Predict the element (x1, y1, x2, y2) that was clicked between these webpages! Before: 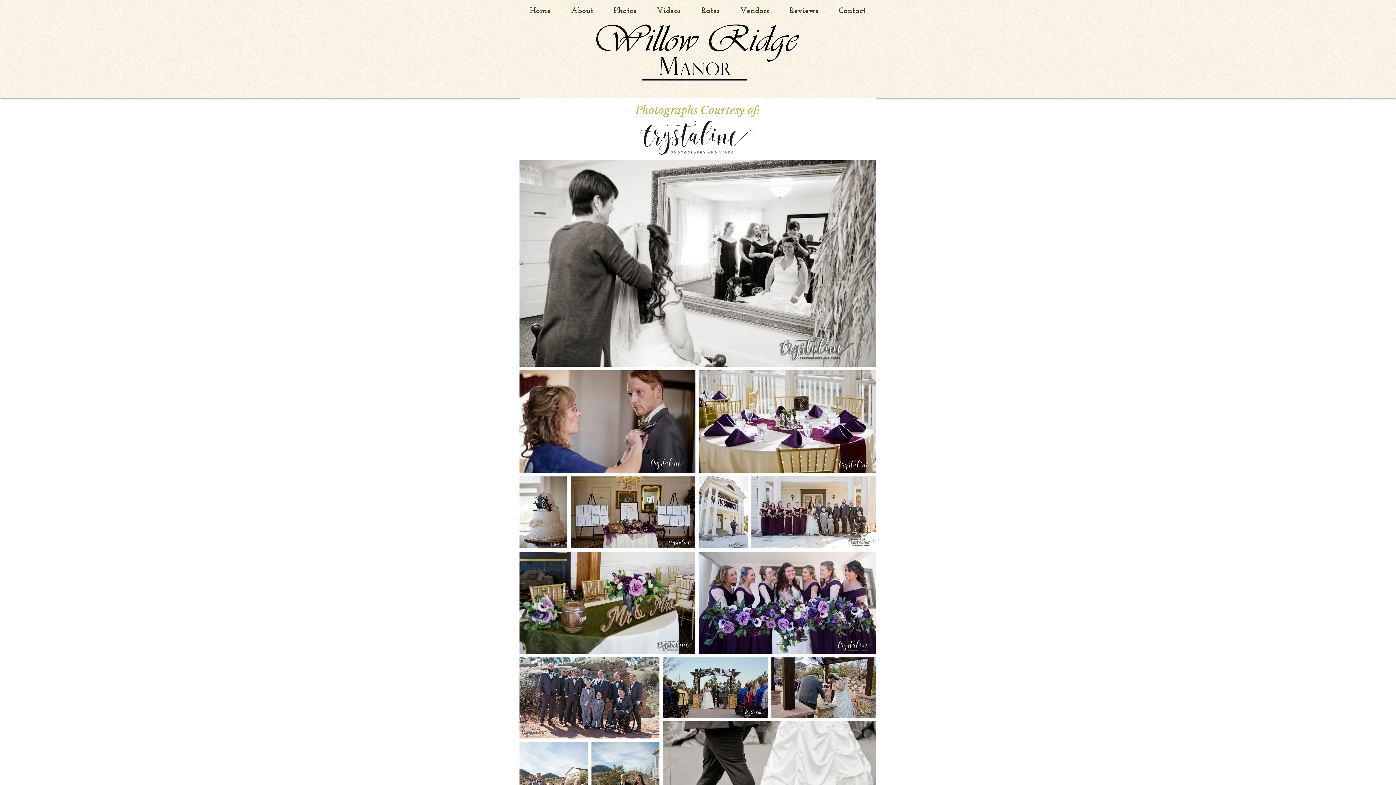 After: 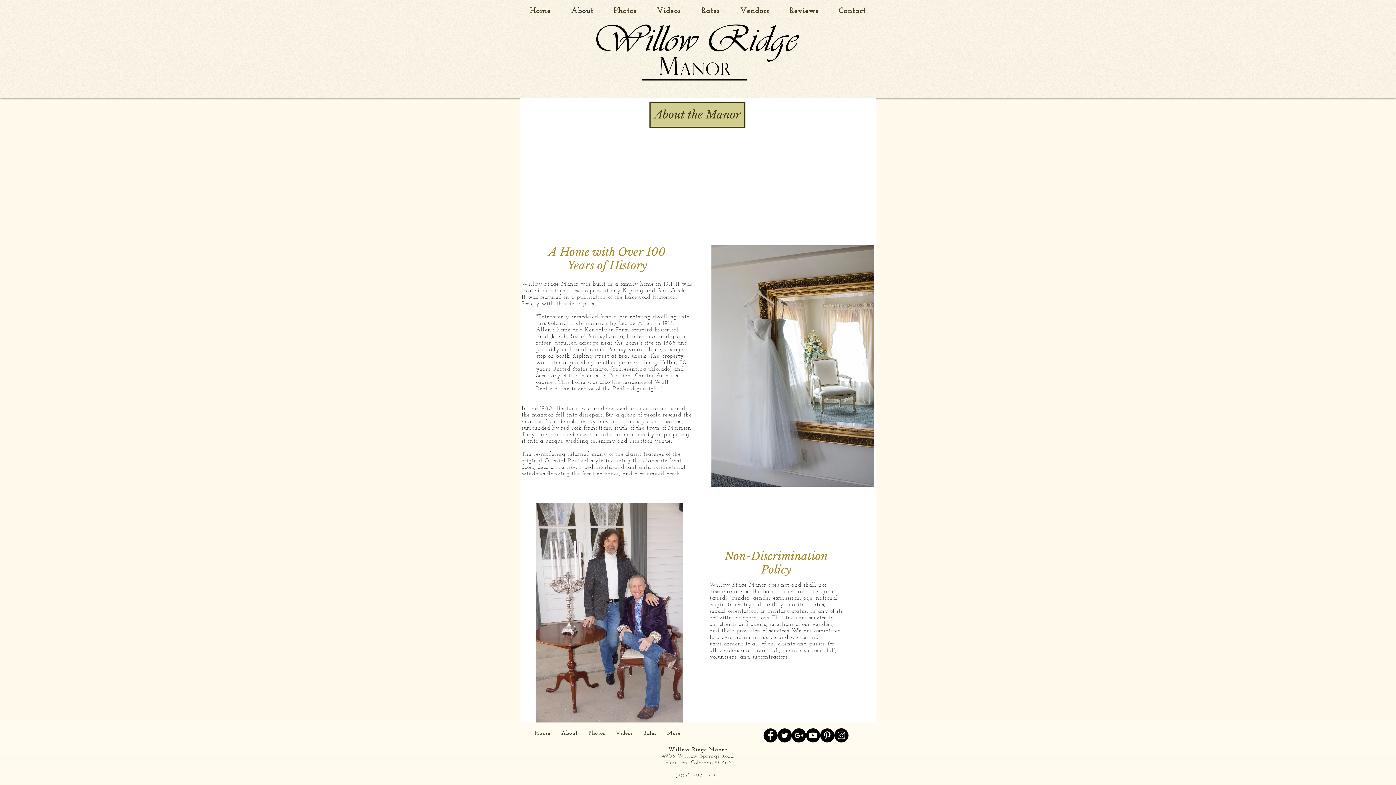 Action: label: About bbox: (561, 4, 603, 17)